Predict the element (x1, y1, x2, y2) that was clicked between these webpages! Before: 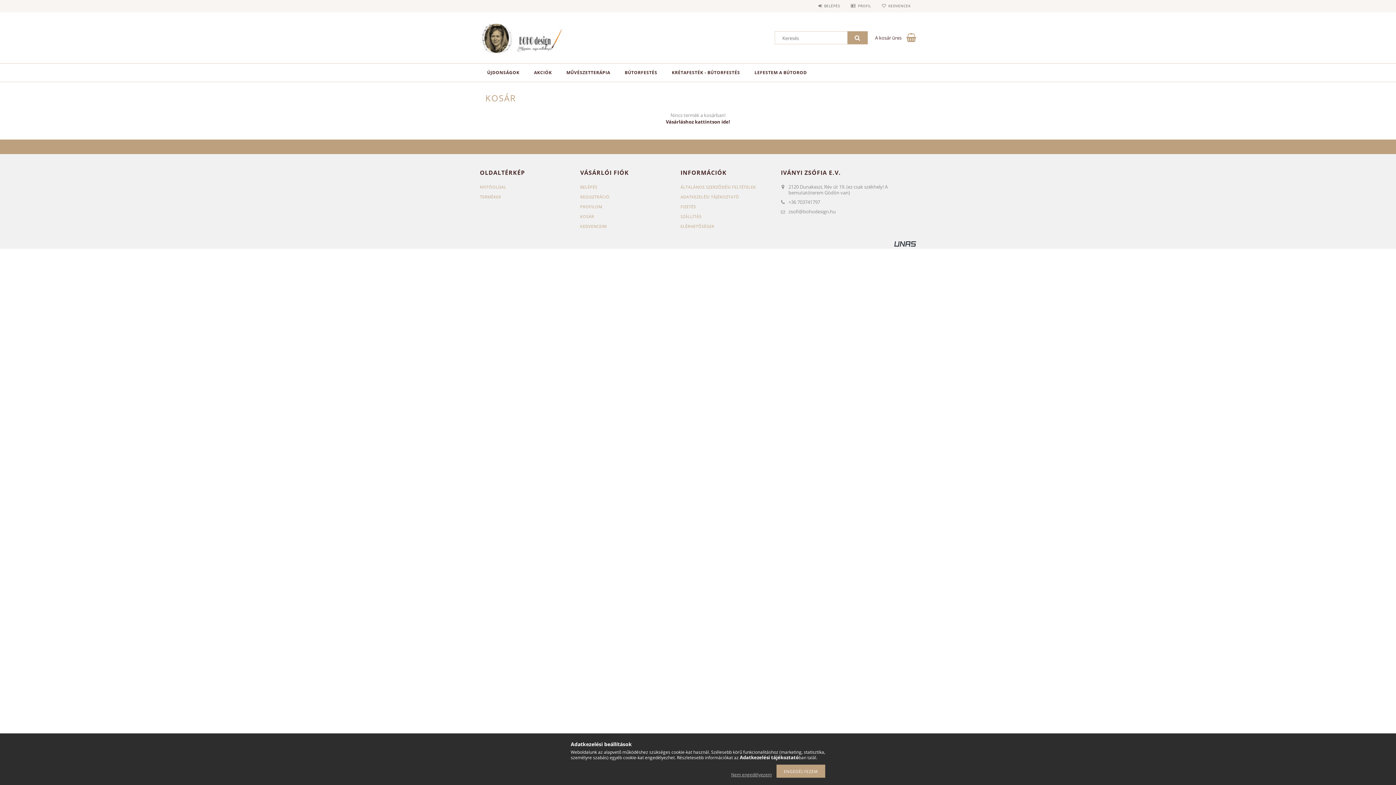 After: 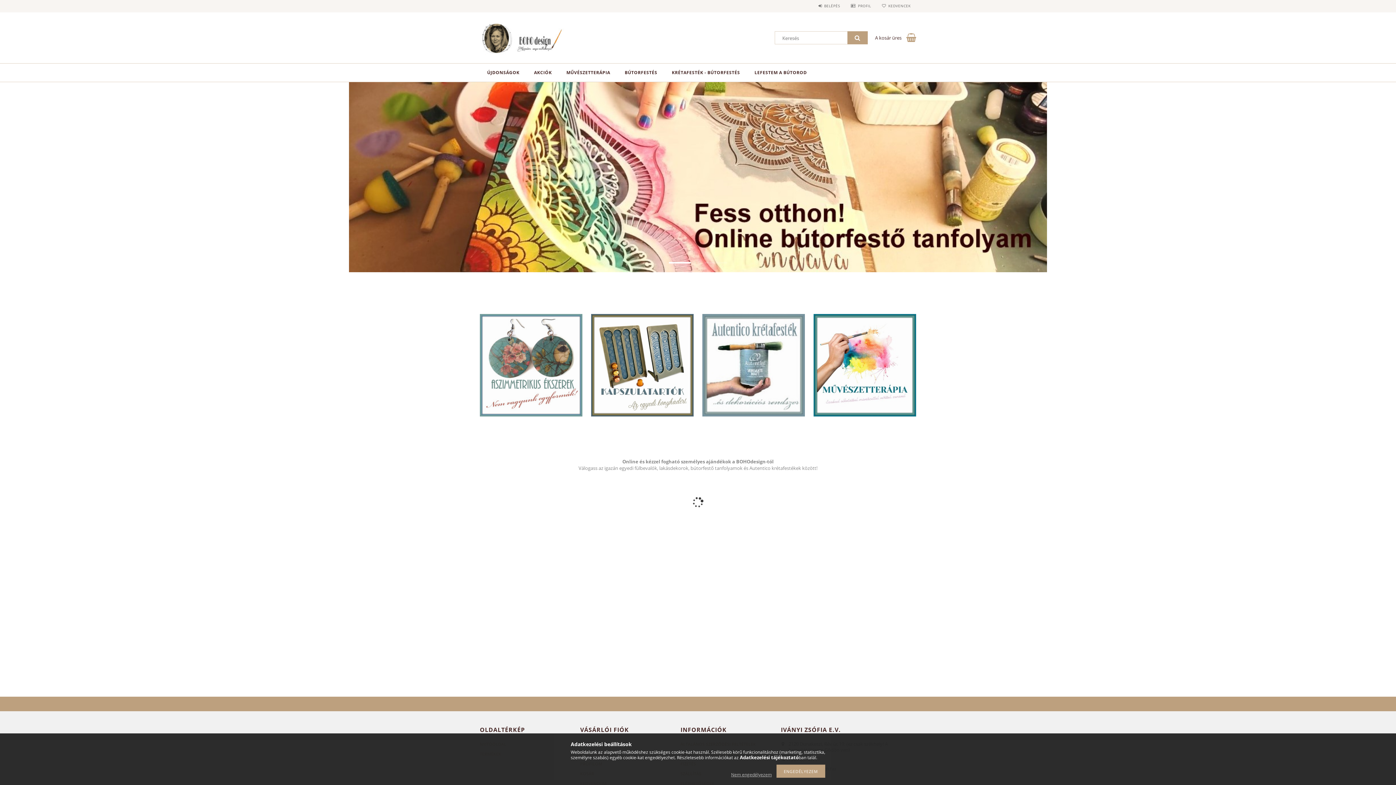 Action: label: NYITÓOLDAL bbox: (480, 184, 506, 189)